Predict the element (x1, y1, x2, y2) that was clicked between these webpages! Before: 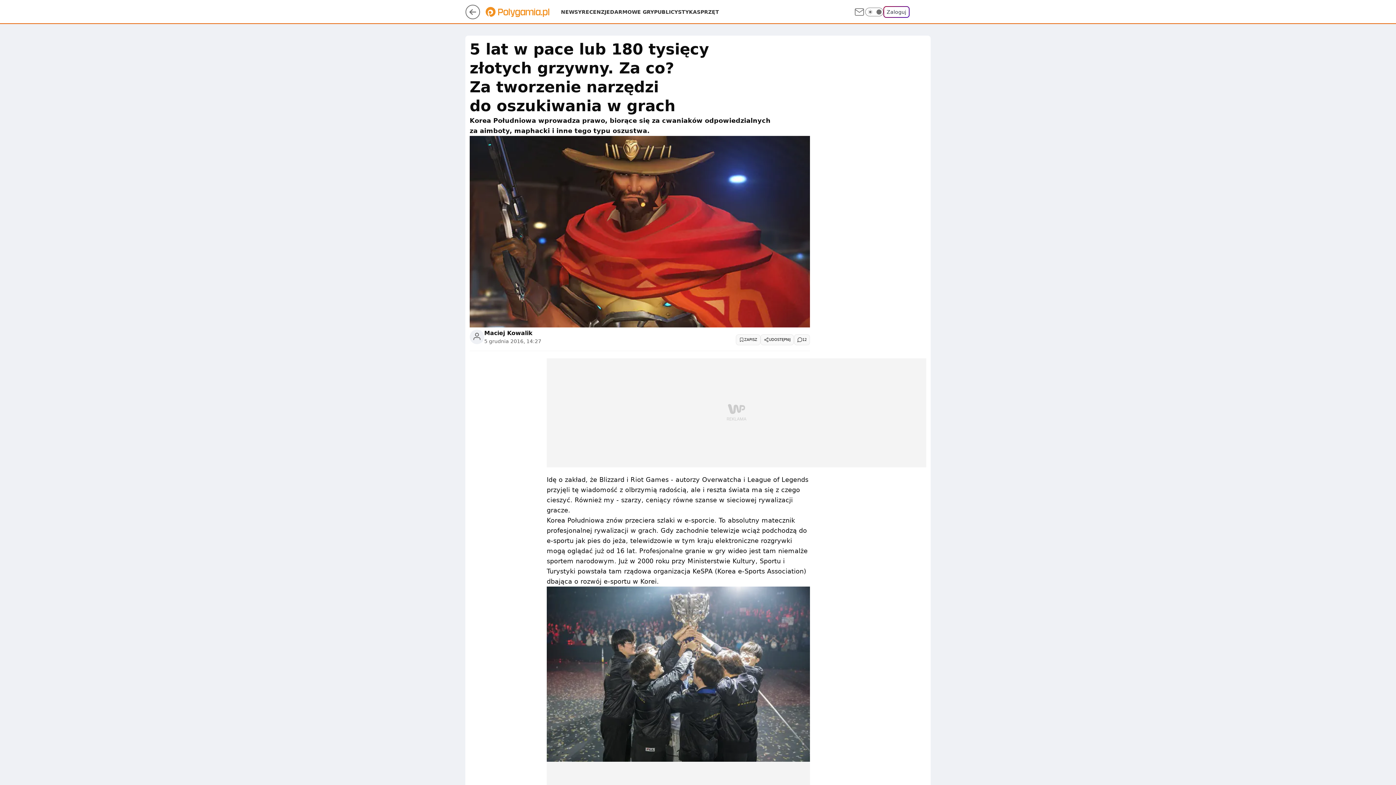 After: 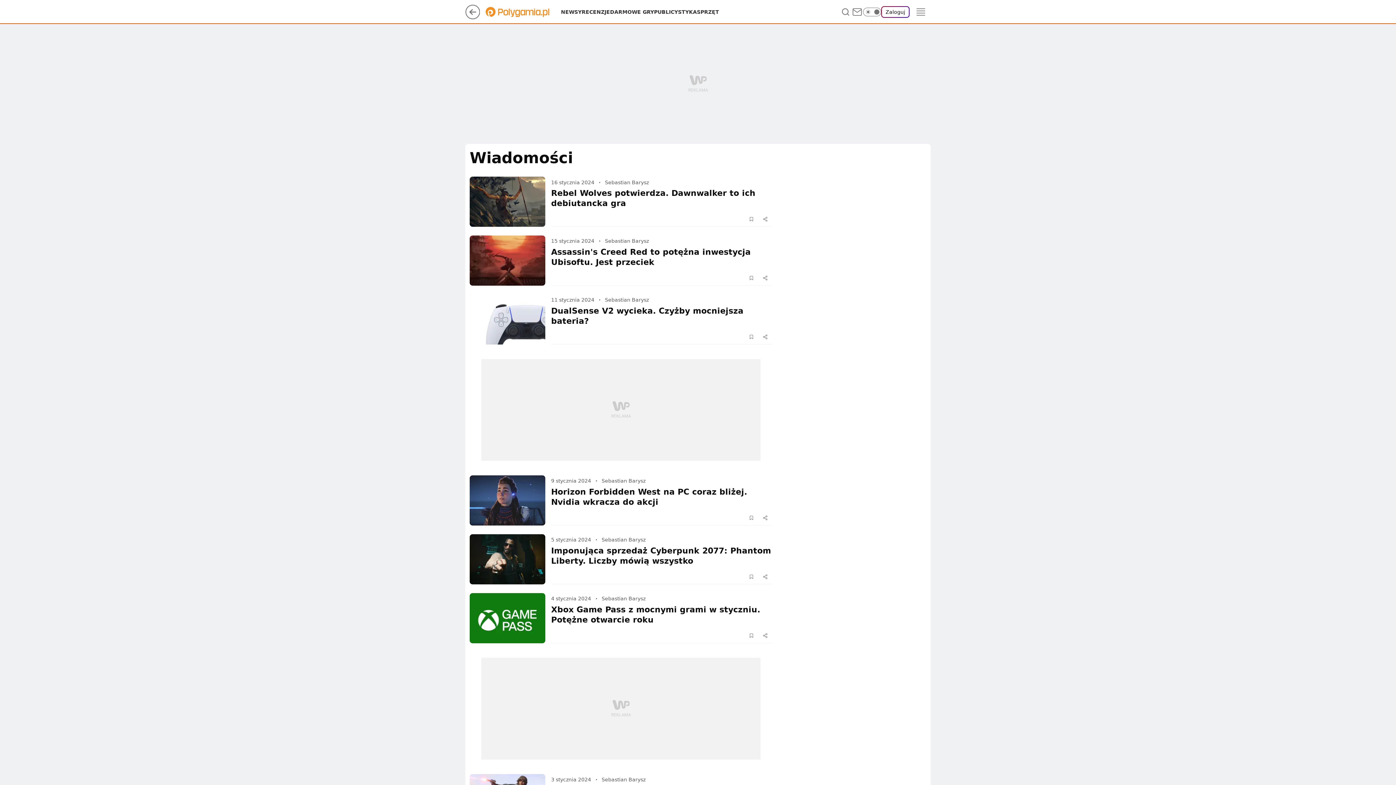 Action: label: NEWSY bbox: (561, 8, 581, 15)